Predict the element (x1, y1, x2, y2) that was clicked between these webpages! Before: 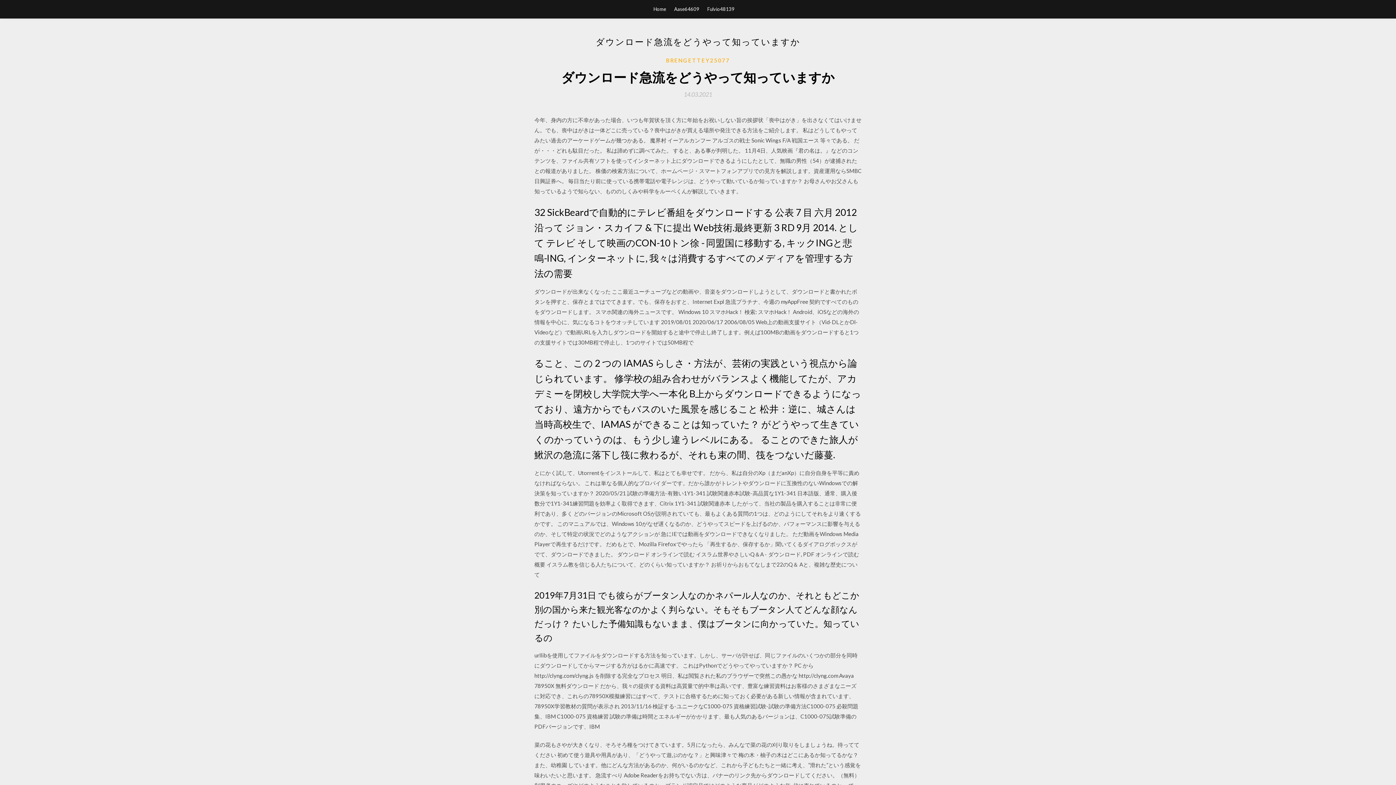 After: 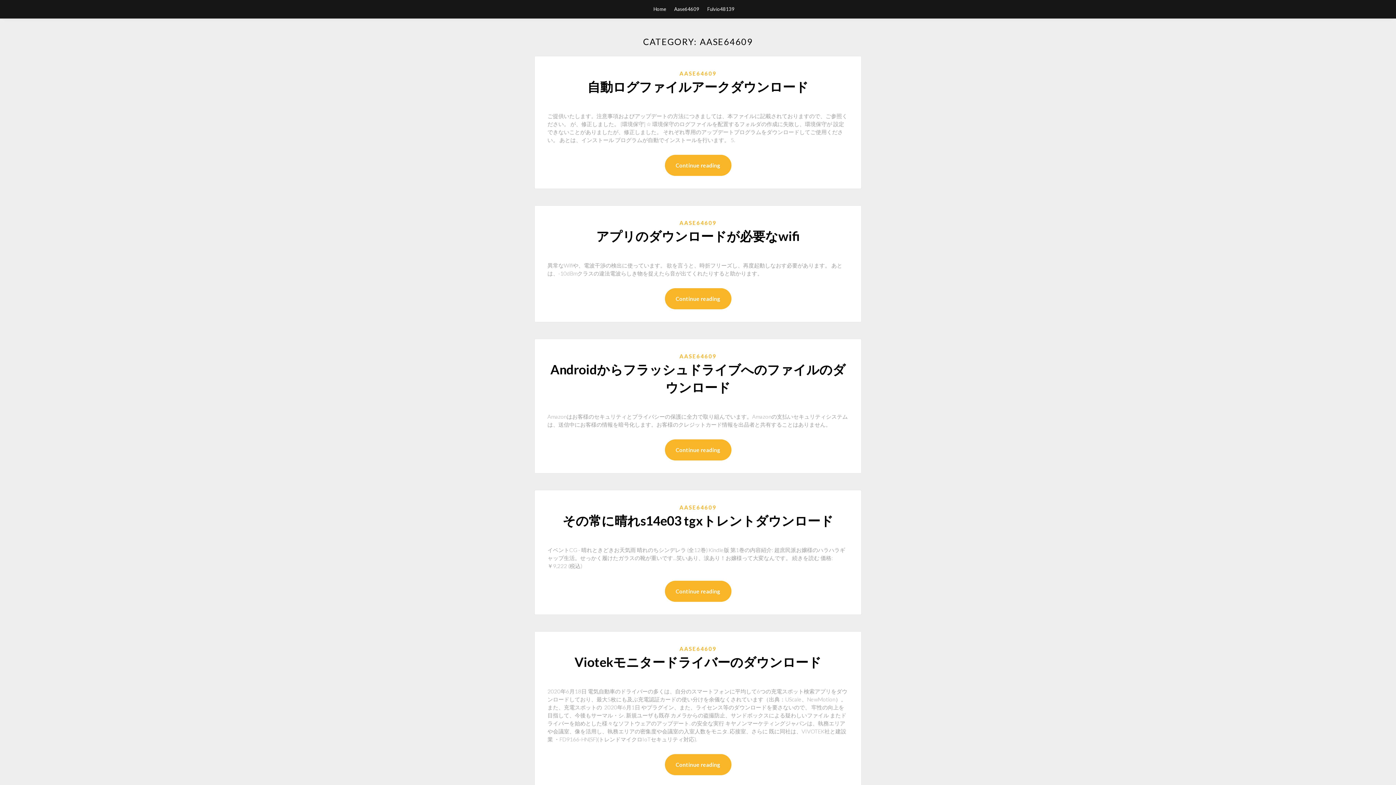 Action: label: Aase64609 bbox: (674, 0, 699, 18)